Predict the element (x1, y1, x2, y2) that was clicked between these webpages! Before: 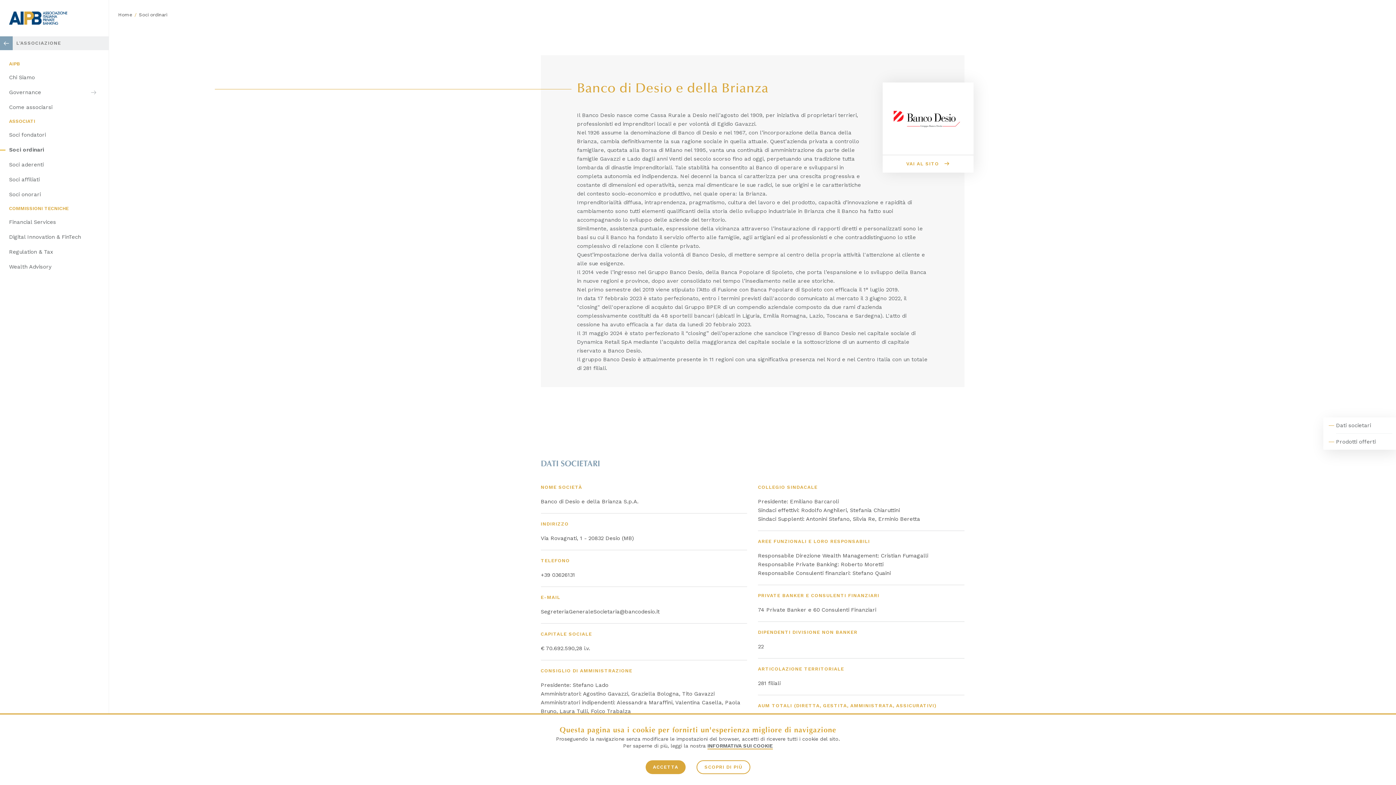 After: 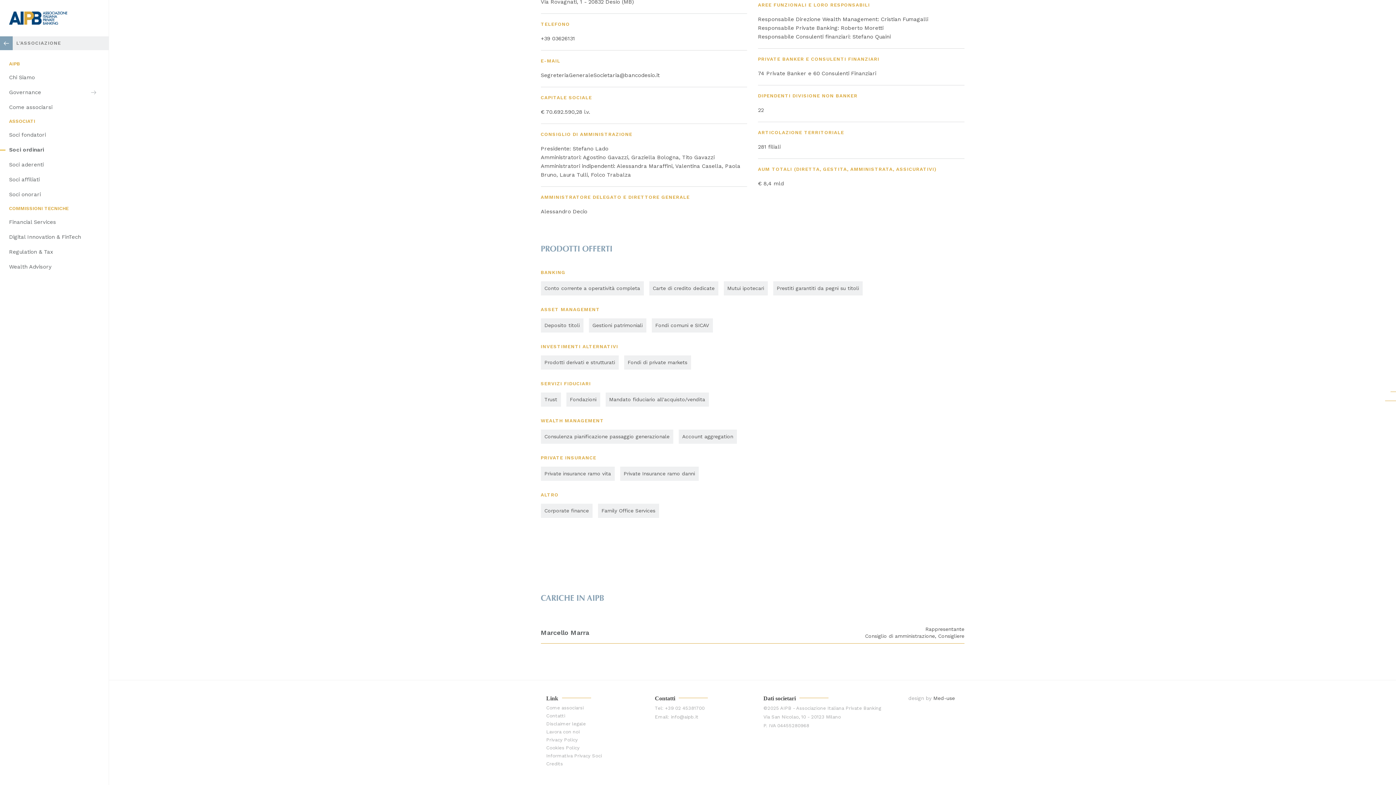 Action: bbox: (1336, 434, 1392, 450) label: Prodotti offerti